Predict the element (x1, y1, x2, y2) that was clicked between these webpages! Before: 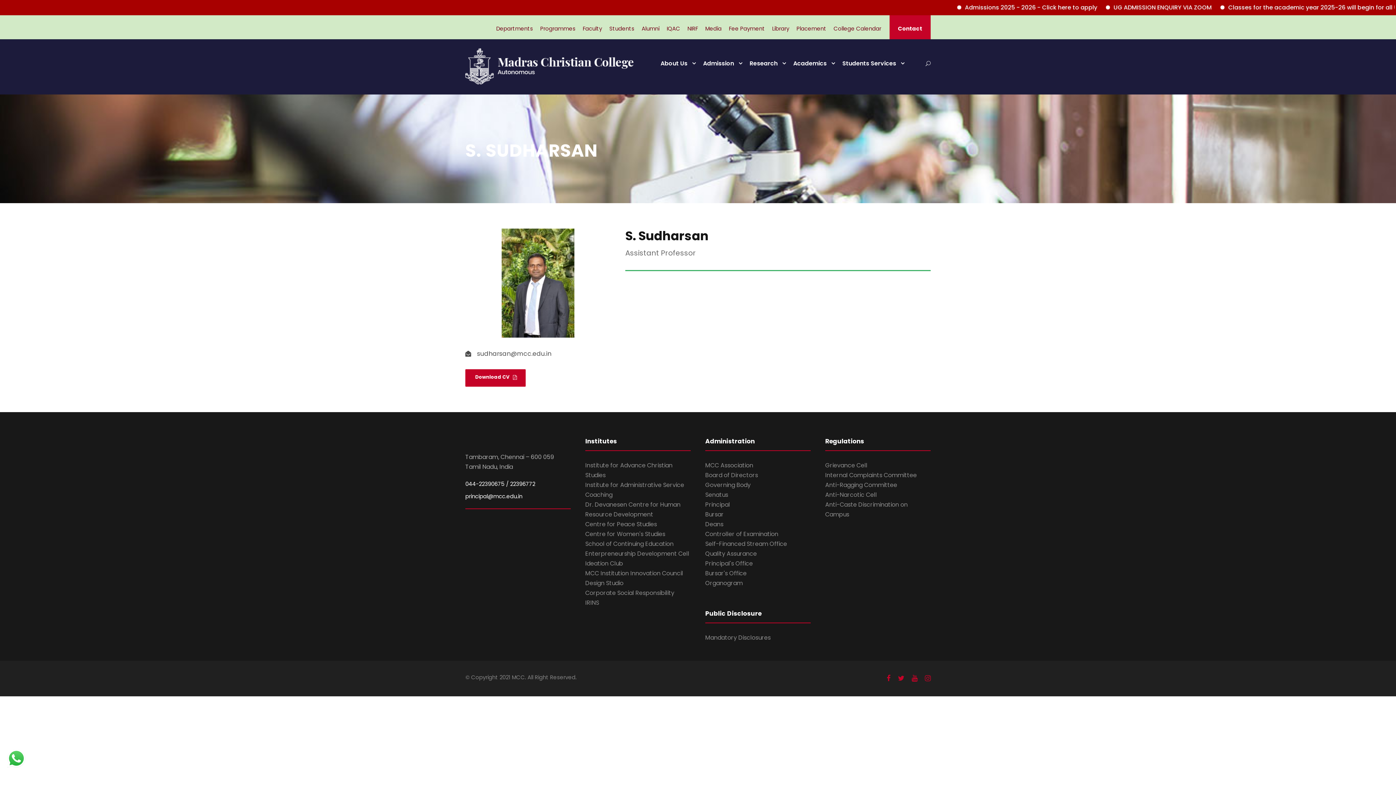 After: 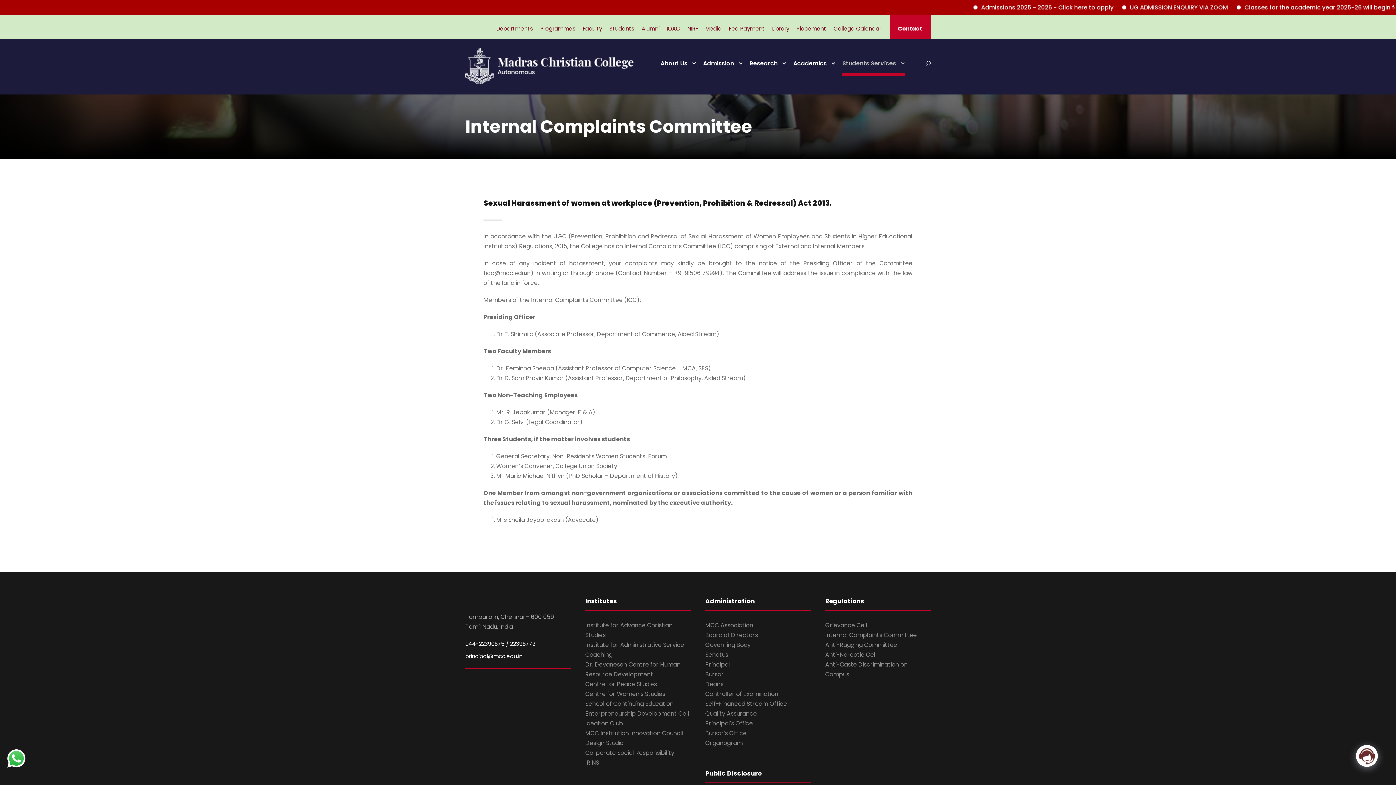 Action: bbox: (825, 471, 917, 479) label: Internal Complaints Committee